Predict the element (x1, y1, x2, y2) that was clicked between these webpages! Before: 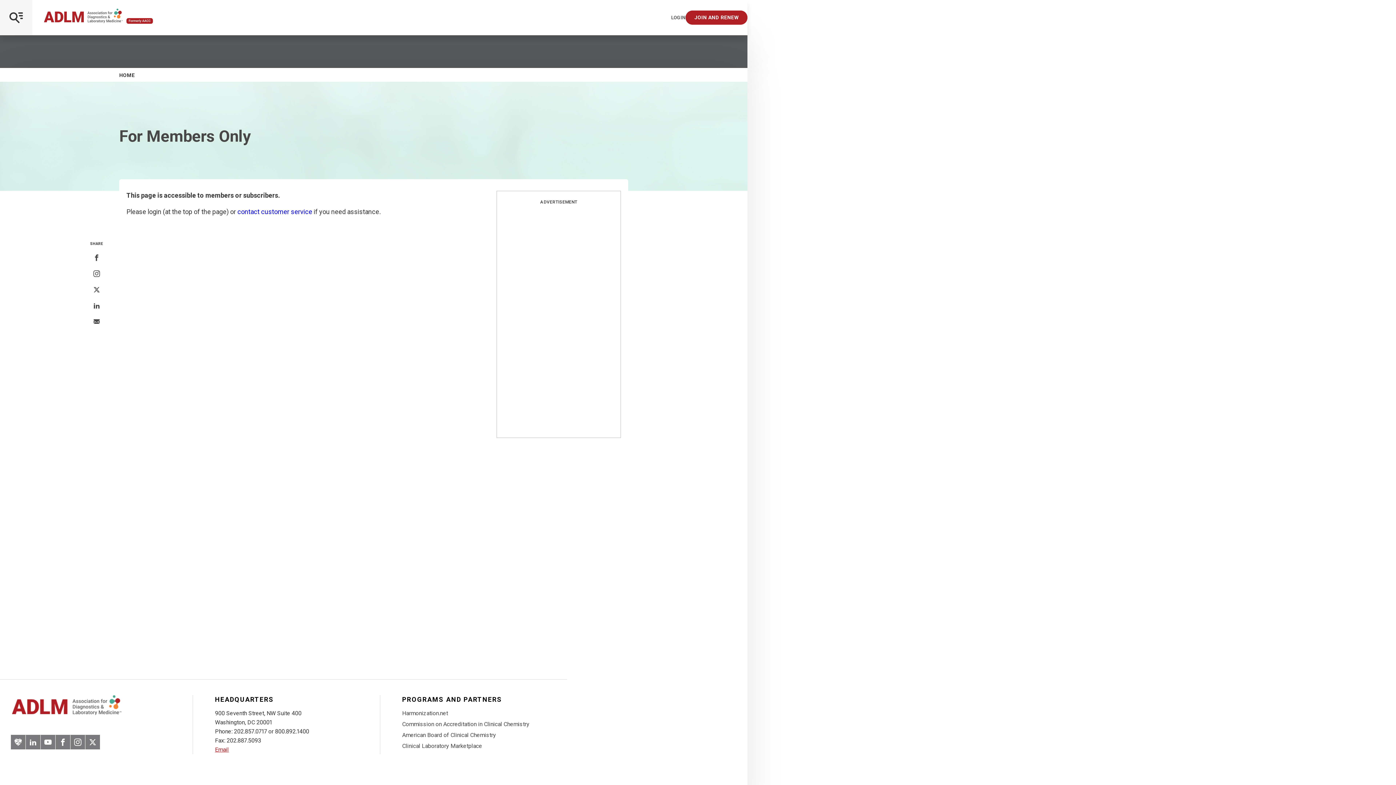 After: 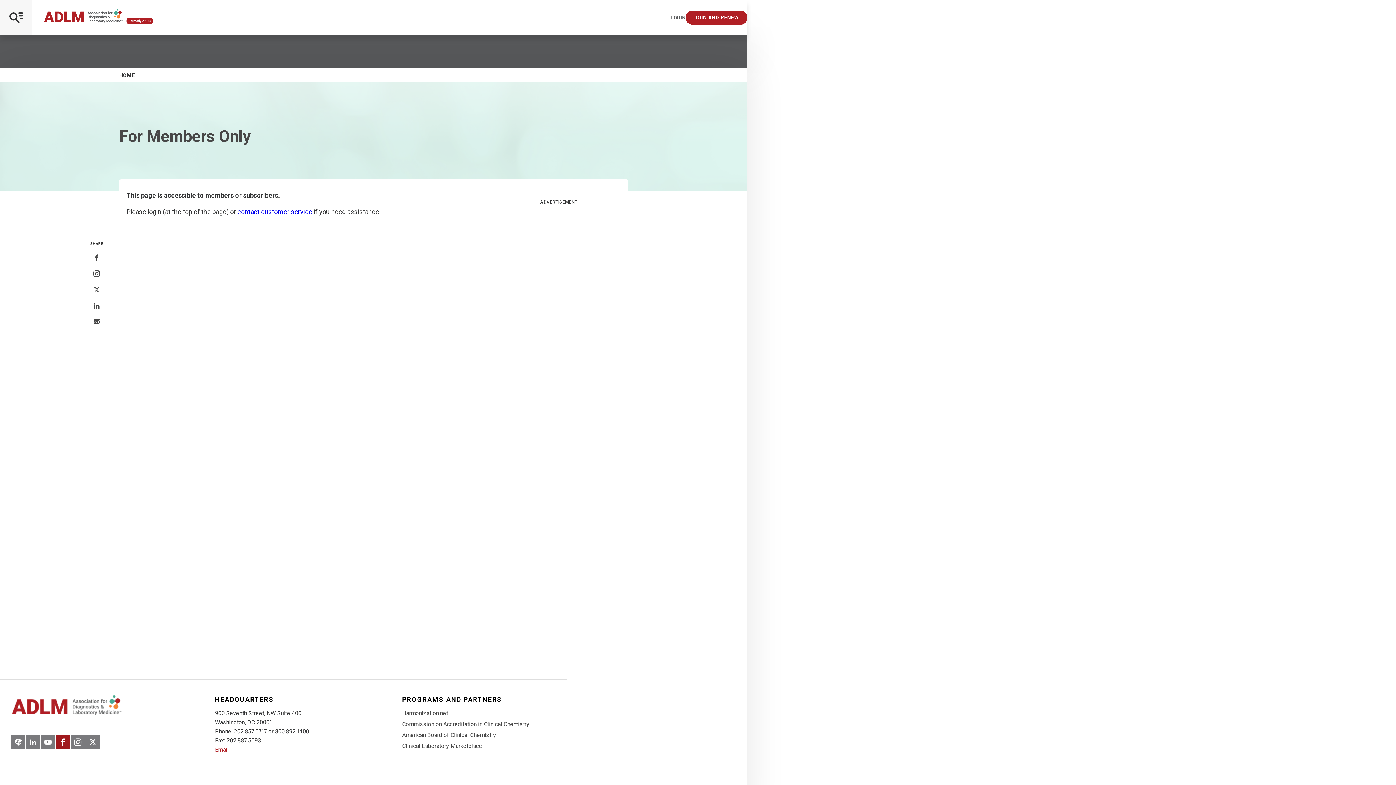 Action: bbox: (55, 735, 70, 749) label: Facebook